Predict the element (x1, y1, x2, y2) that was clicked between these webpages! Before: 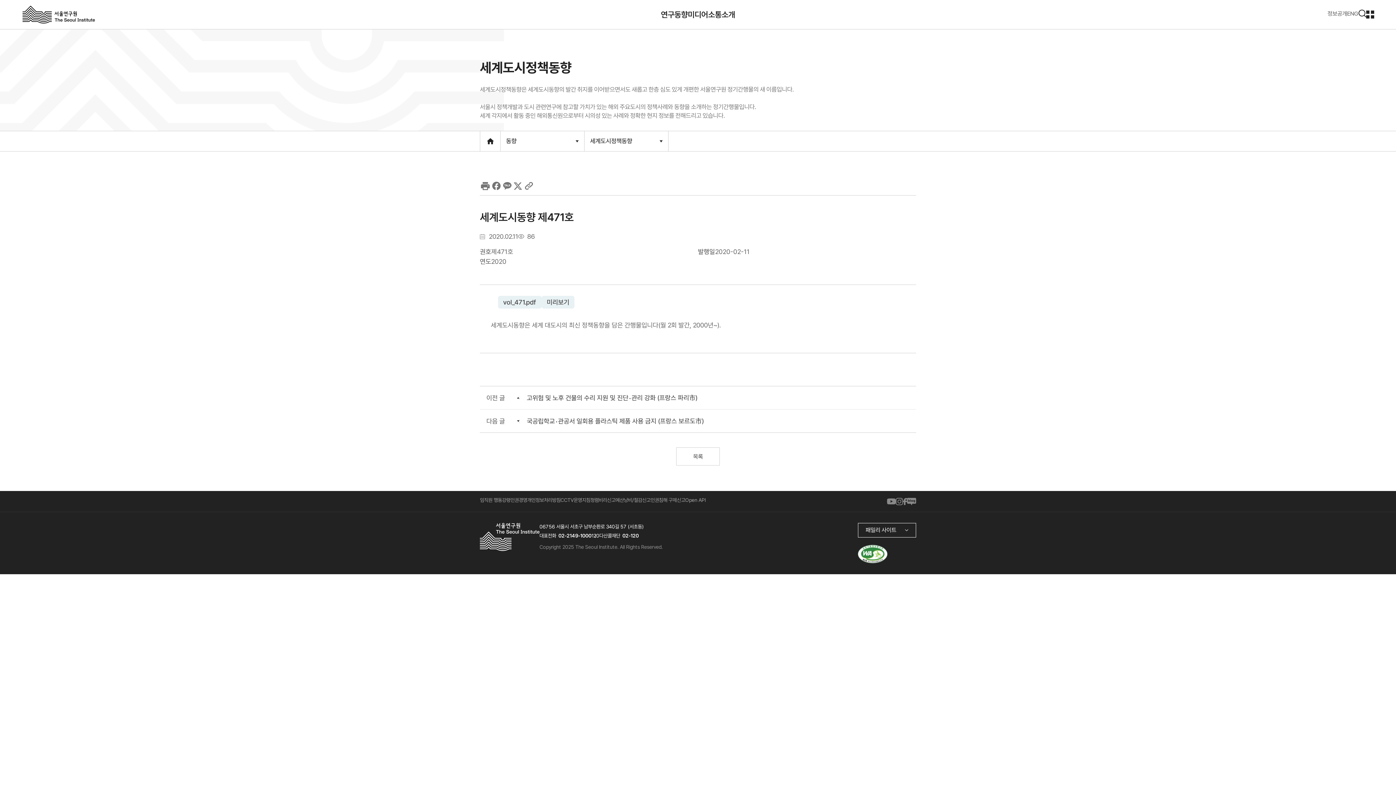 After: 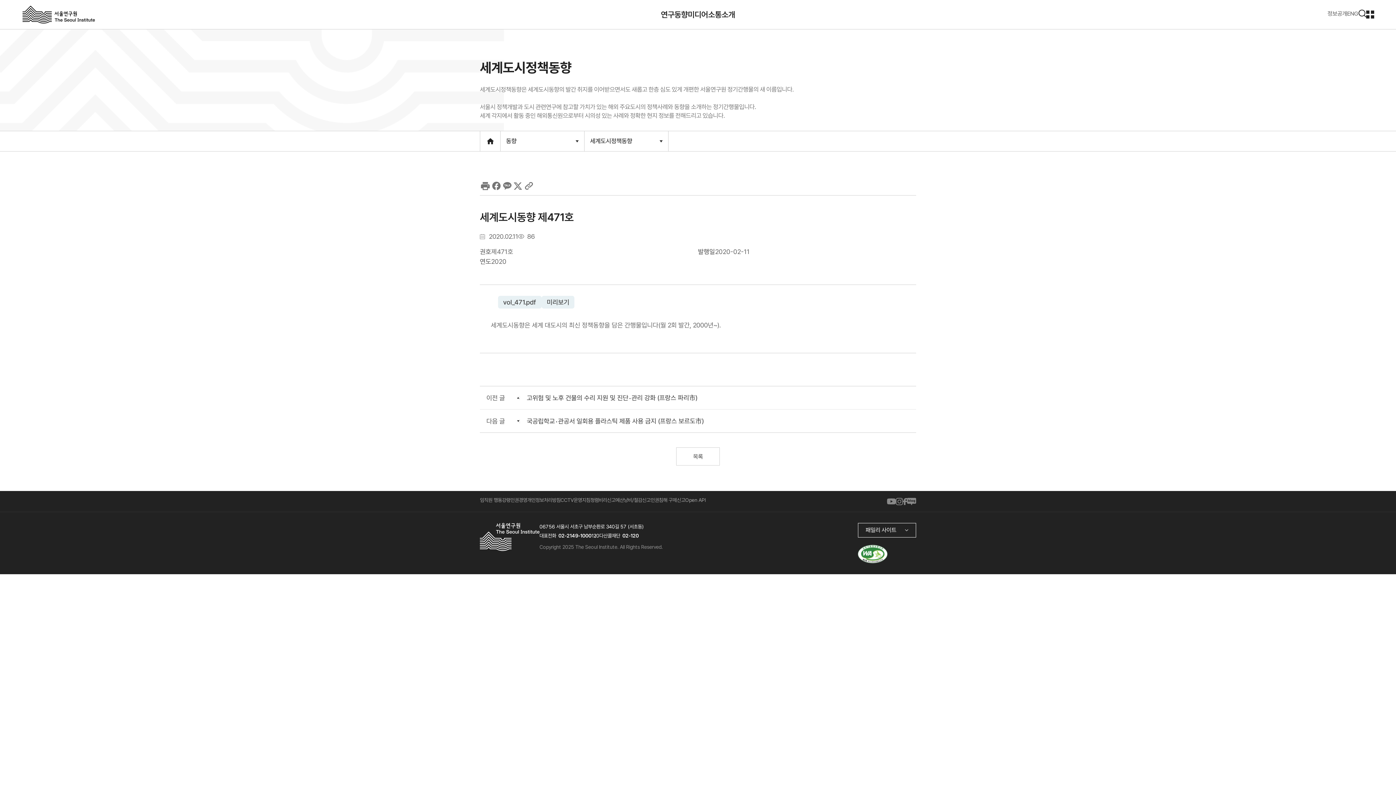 Action: label: vol_471.pdf bbox: (498, 295, 541, 308)